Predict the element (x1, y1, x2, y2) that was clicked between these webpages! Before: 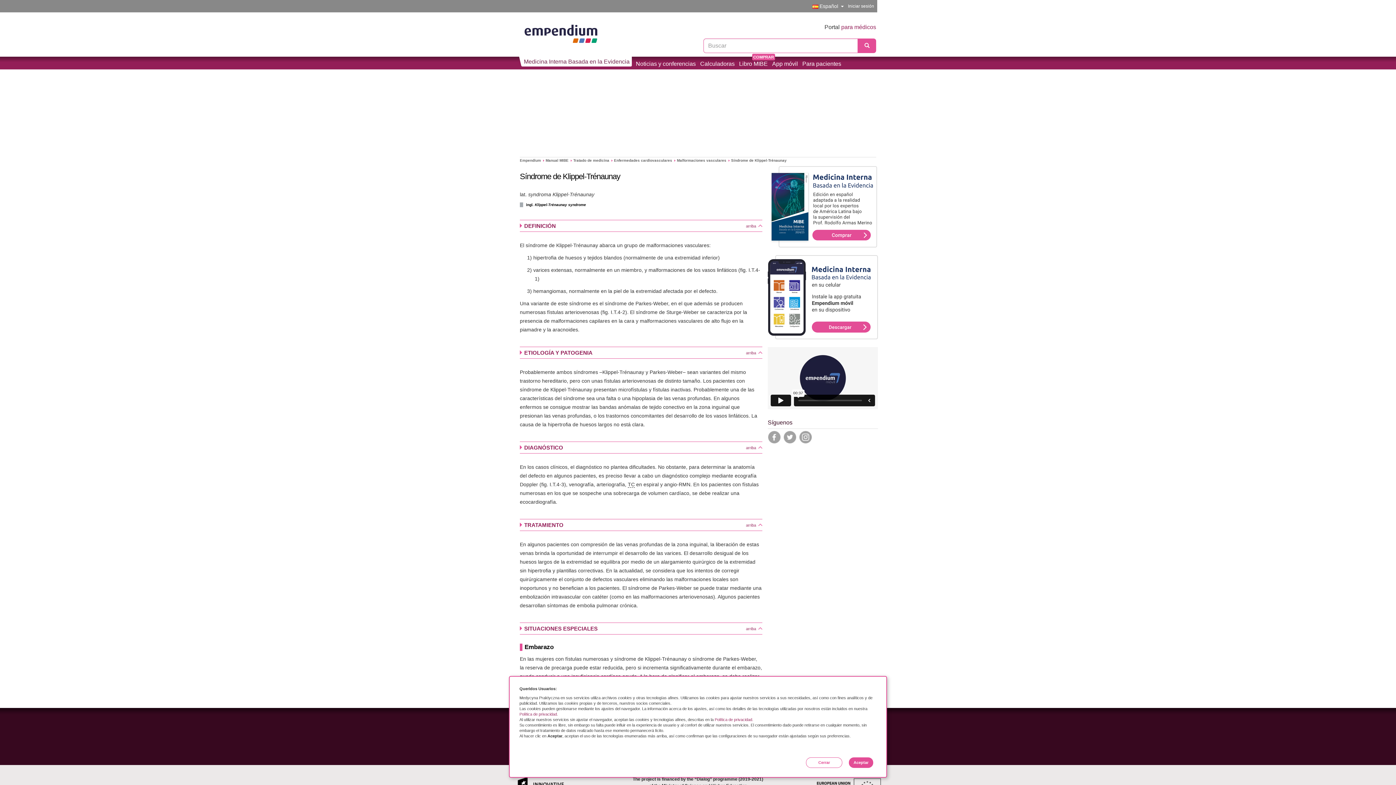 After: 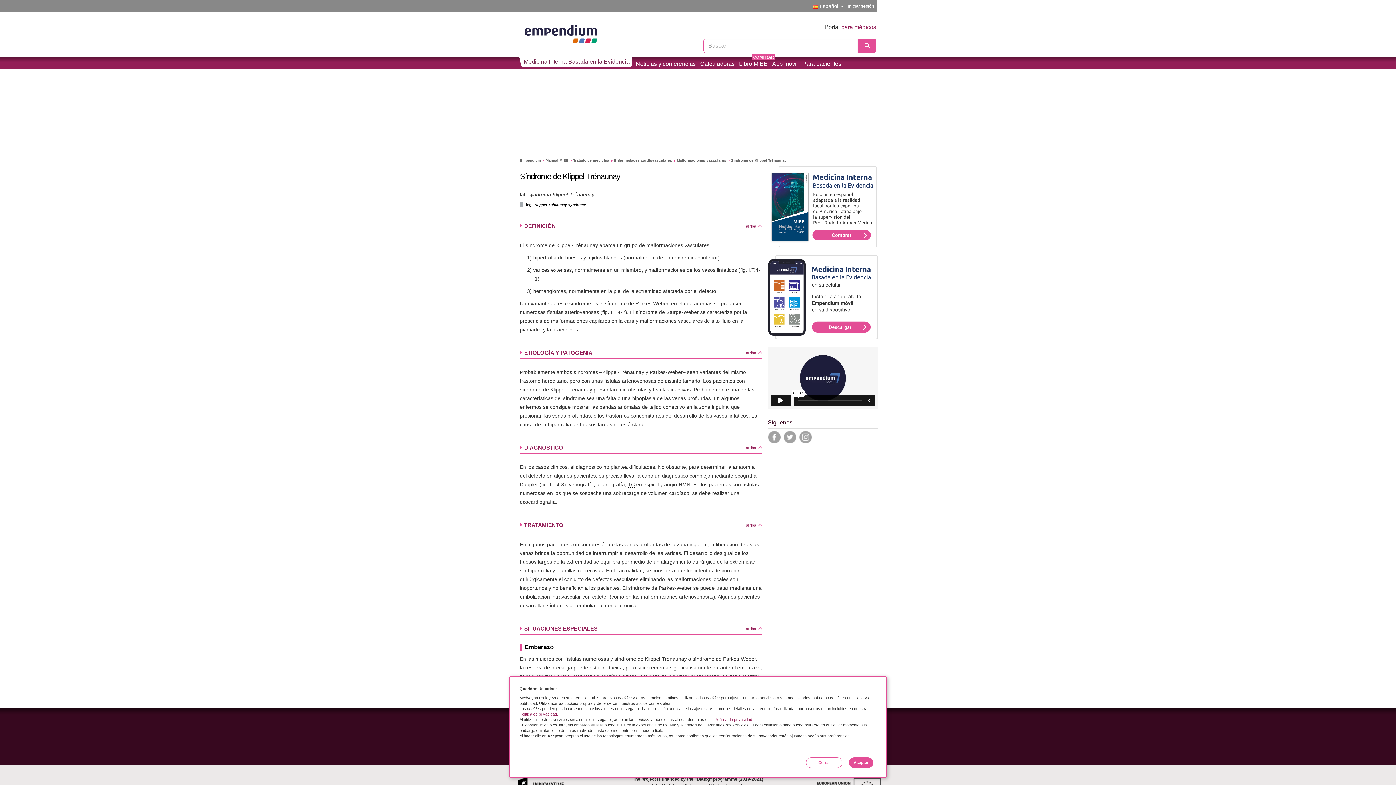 Action: bbox: (767, 294, 878, 299)